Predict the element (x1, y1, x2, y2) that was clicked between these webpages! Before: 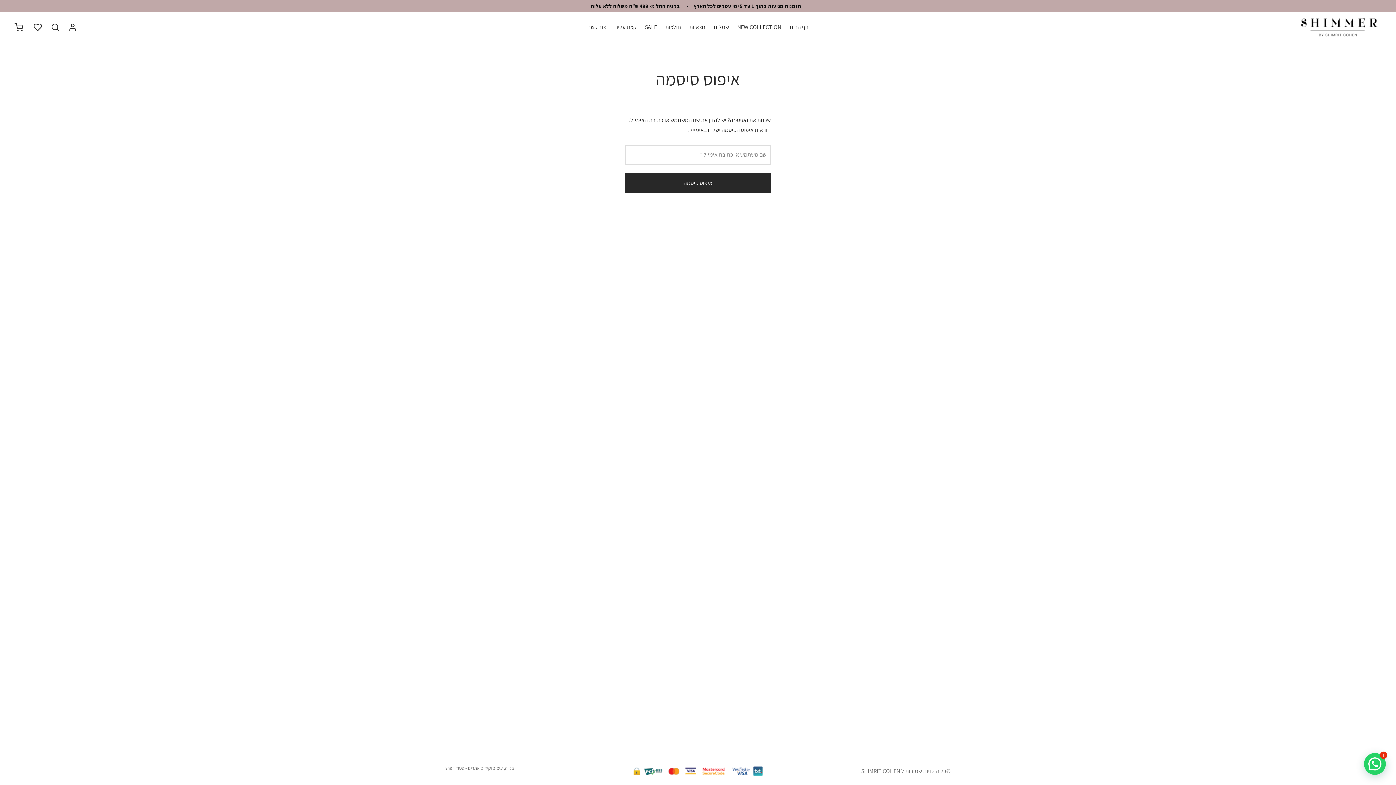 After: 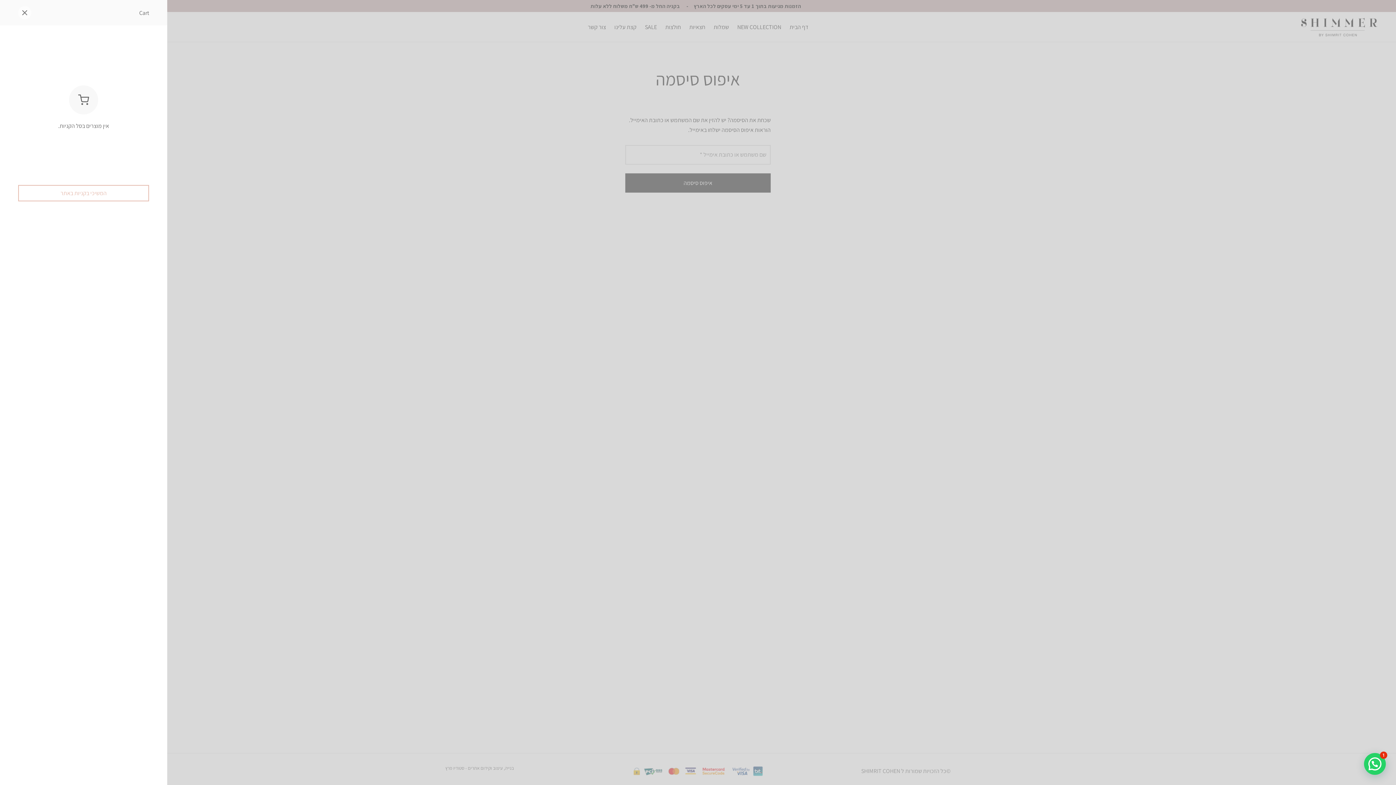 Action: bbox: (14, 22, 23, 31)